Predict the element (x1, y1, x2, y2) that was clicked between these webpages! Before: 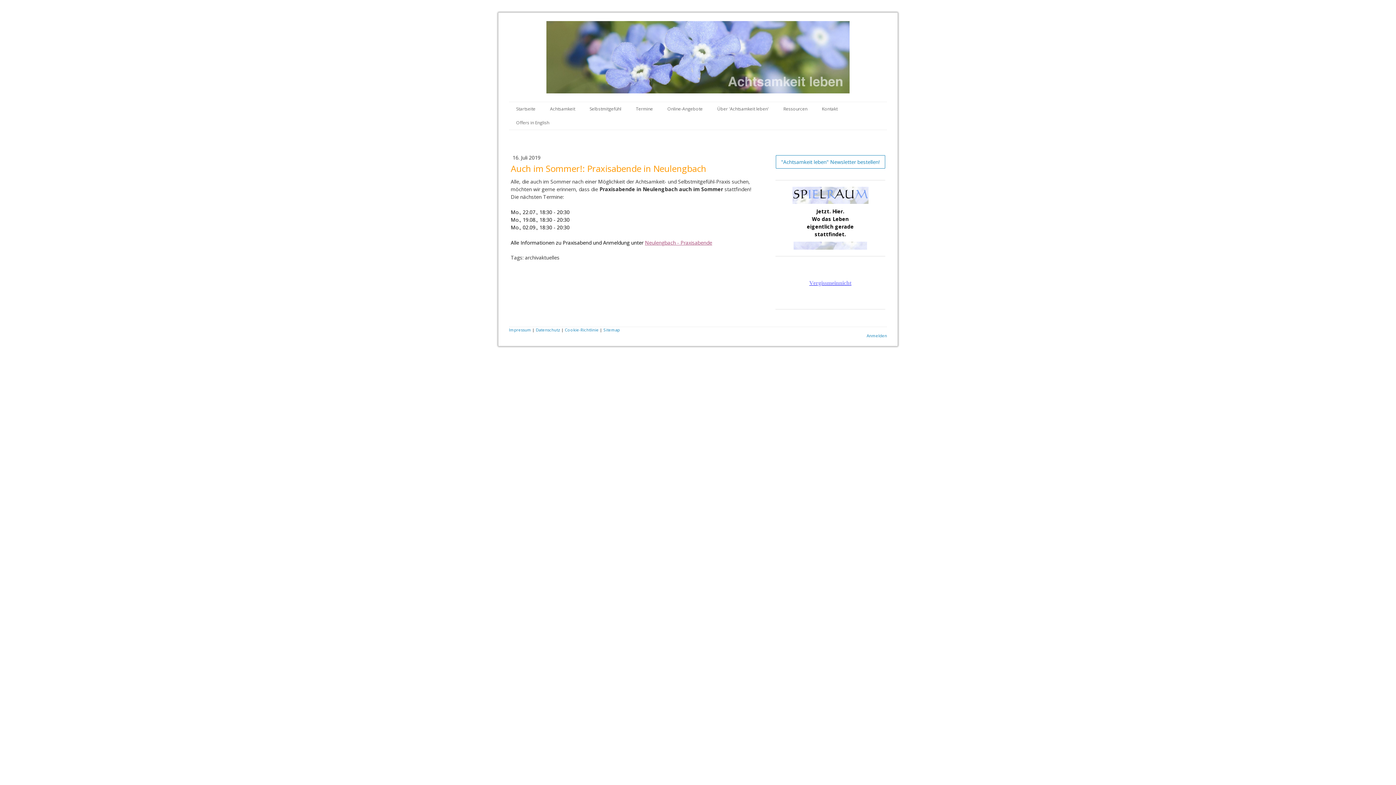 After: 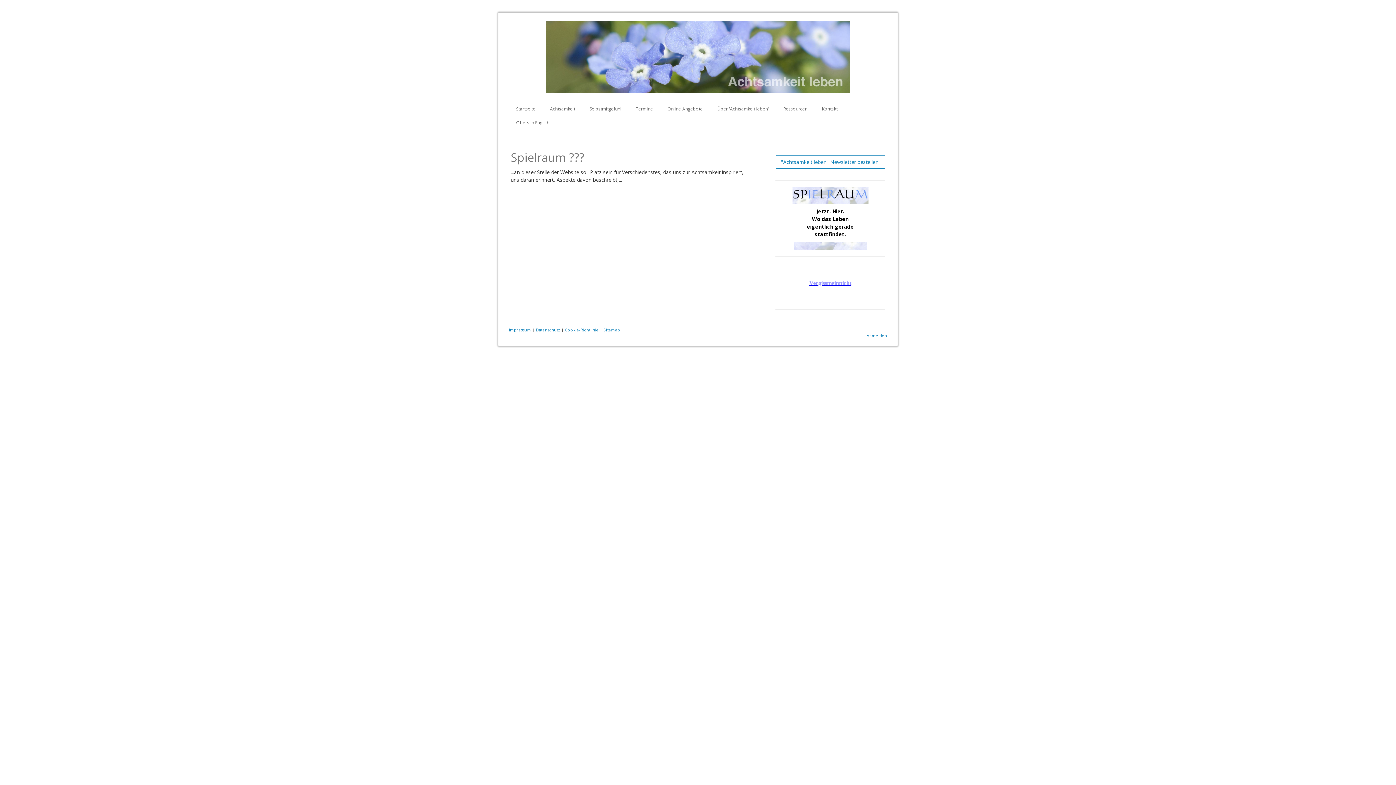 Action: bbox: (792, 187, 868, 194)